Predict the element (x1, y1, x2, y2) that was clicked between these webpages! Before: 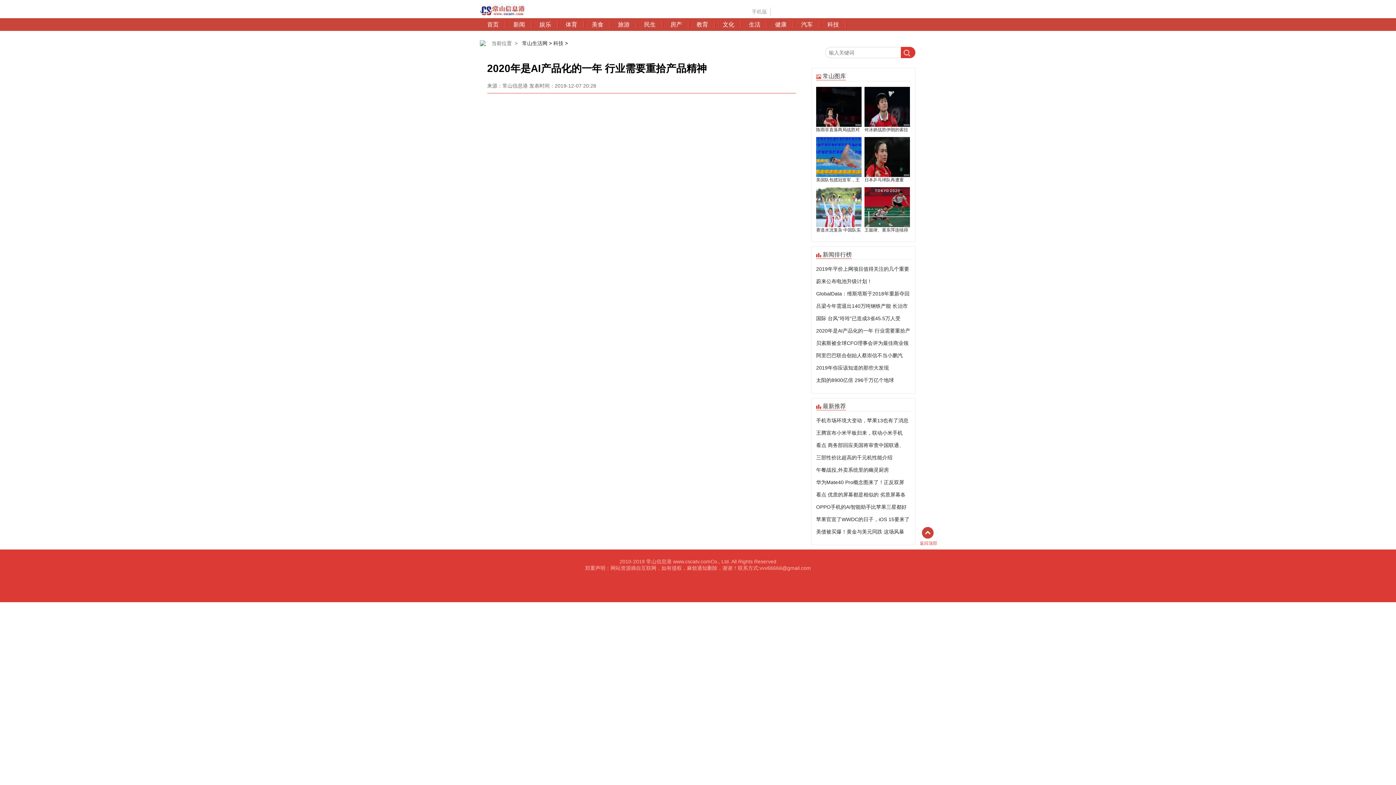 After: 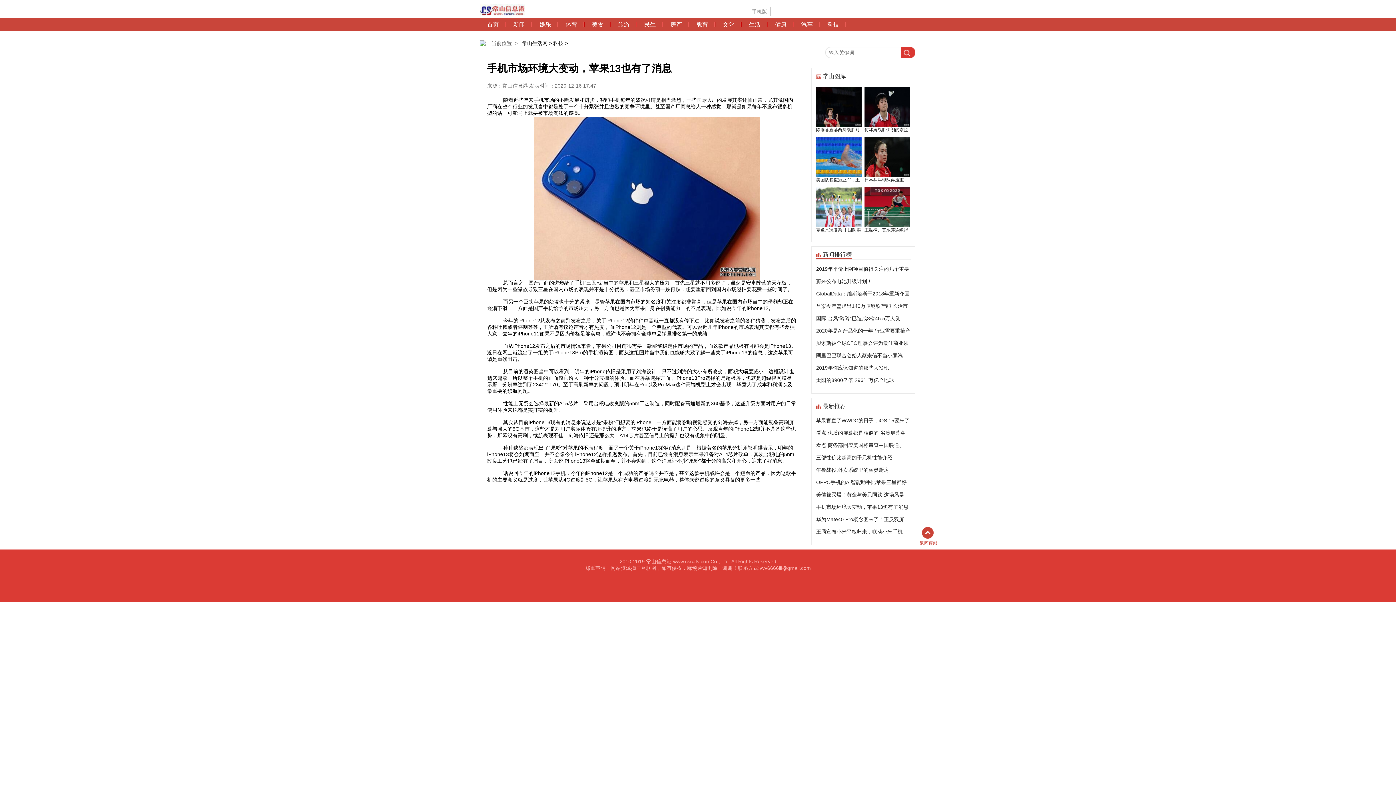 Action: label: 手机市场环境大变动，苹果13也有了消息 bbox: (816, 417, 910, 425)